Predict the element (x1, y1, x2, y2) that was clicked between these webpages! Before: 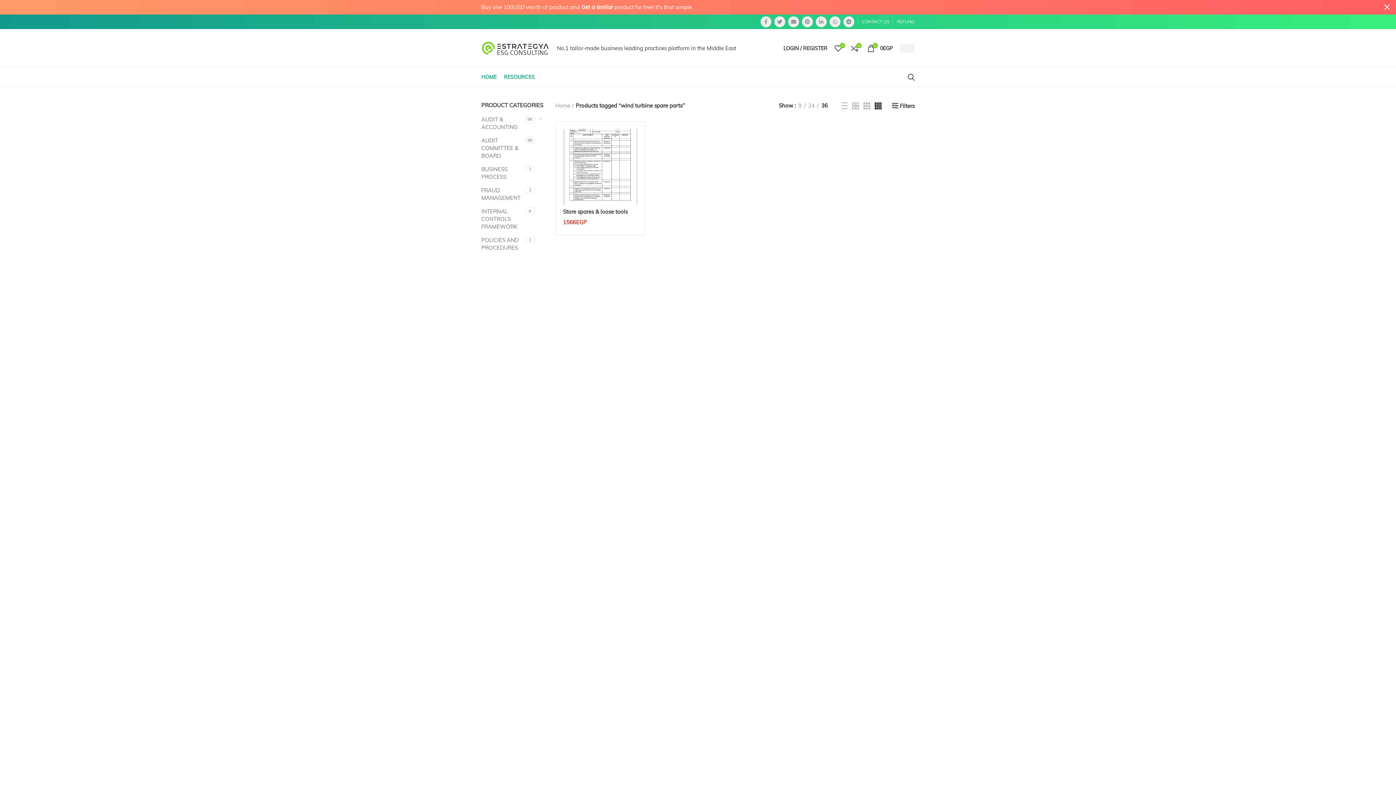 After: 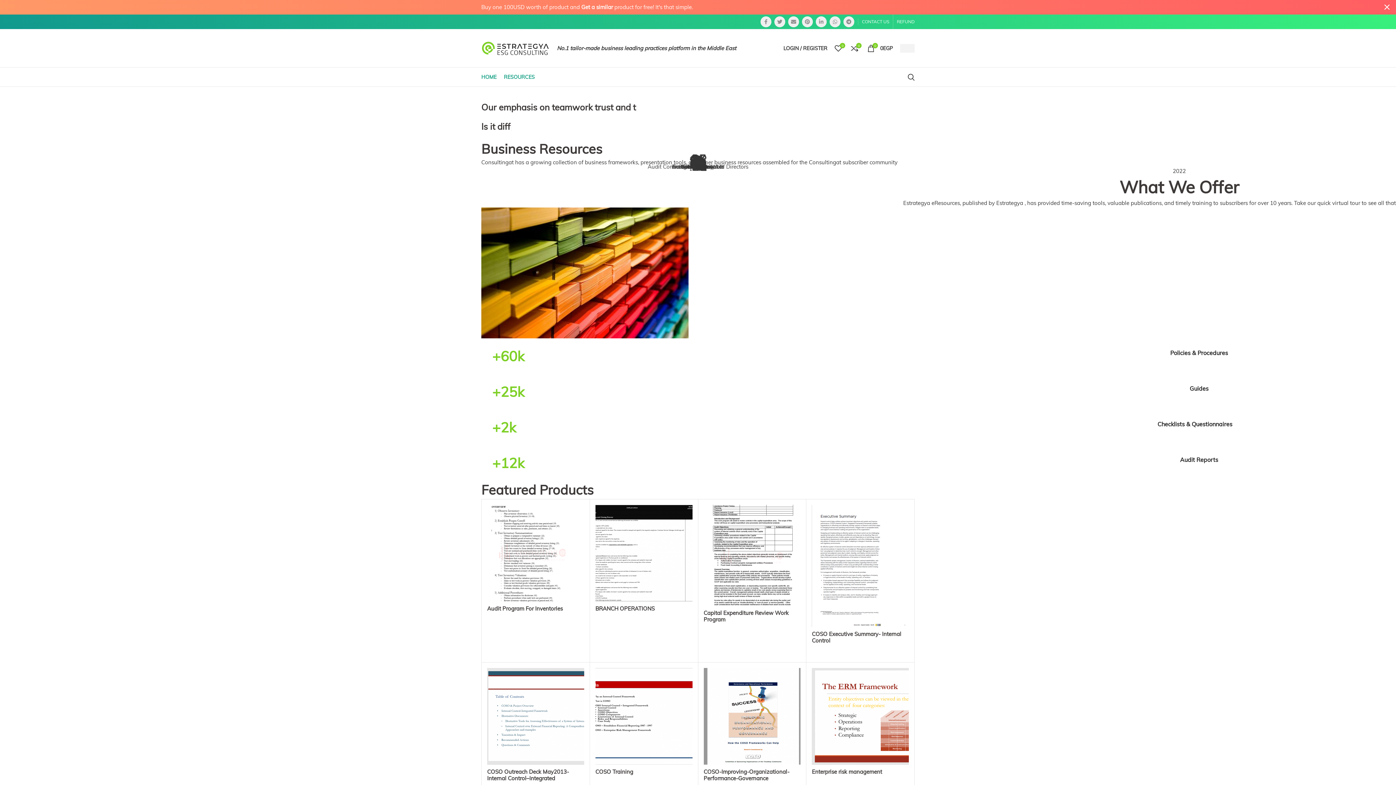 Action: label: HOME bbox: (477, 69, 500, 84)